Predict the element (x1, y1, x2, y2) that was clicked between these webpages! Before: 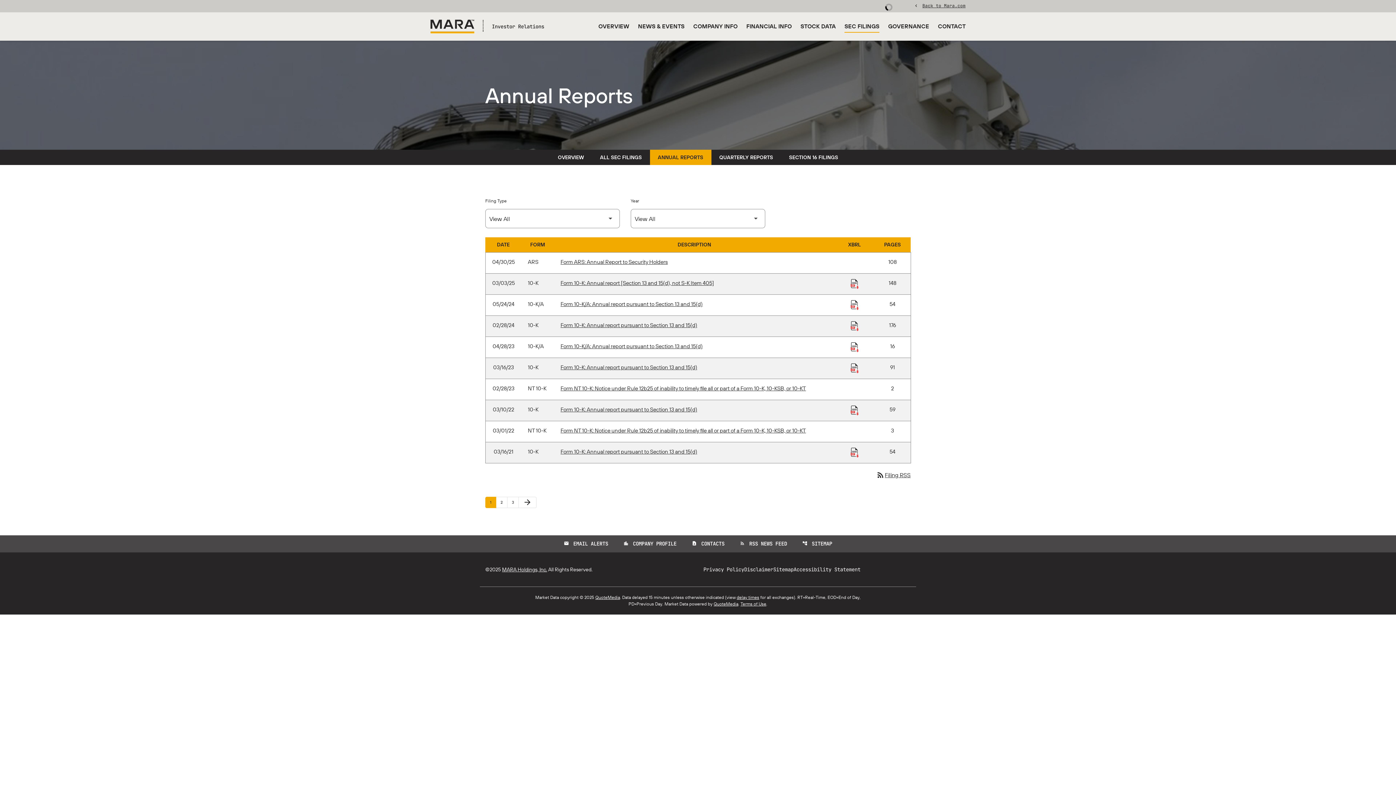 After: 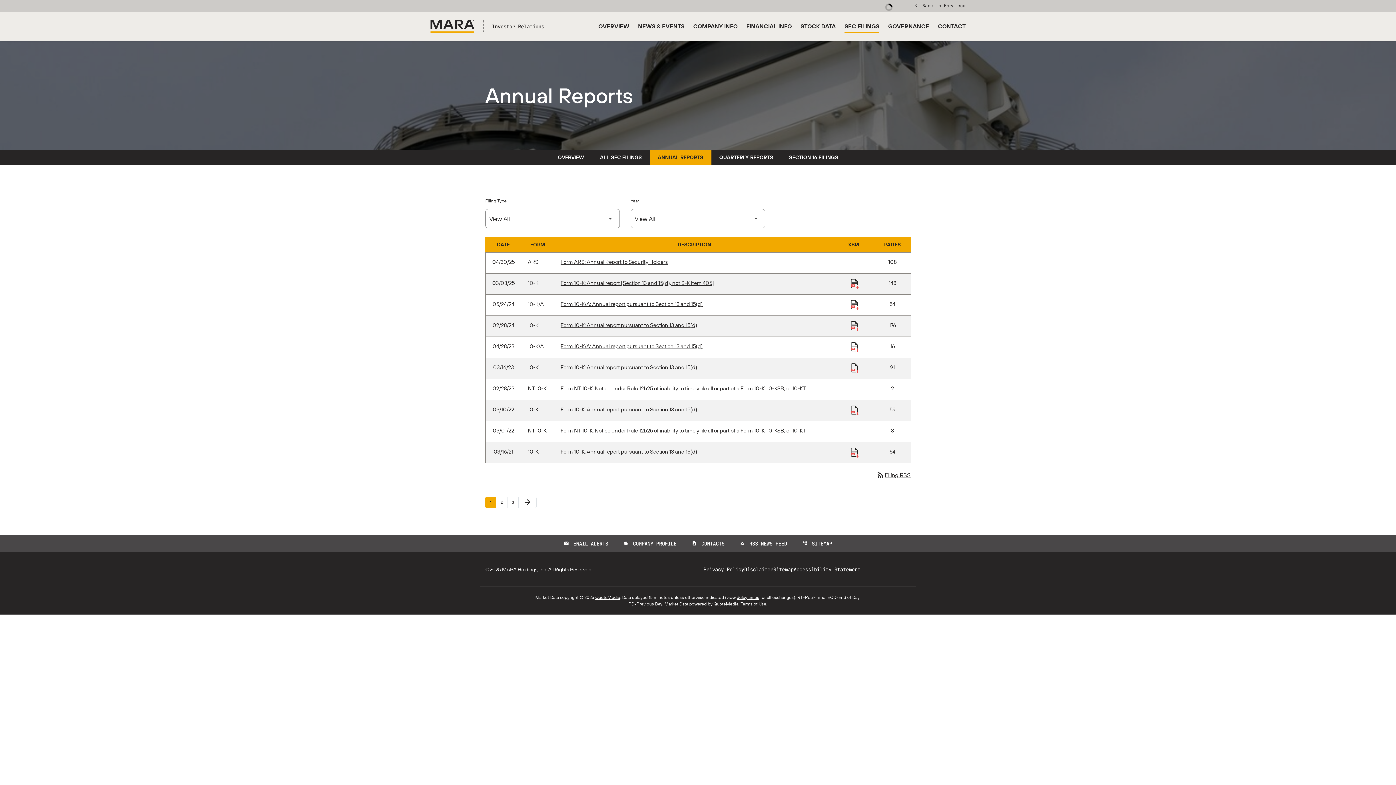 Action: label: Download Raw XBRL Files published 03/10/22 bbox: (850, 405, 859, 414)